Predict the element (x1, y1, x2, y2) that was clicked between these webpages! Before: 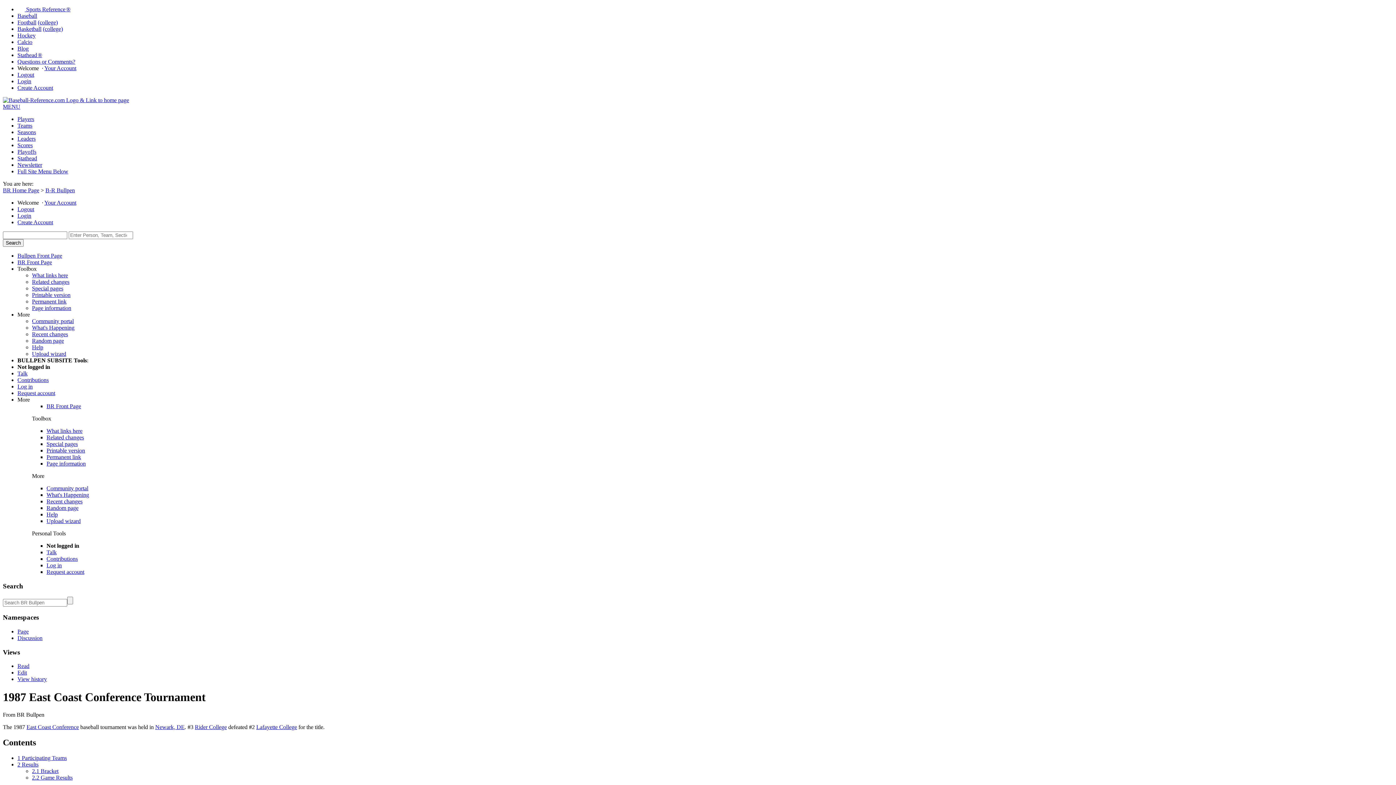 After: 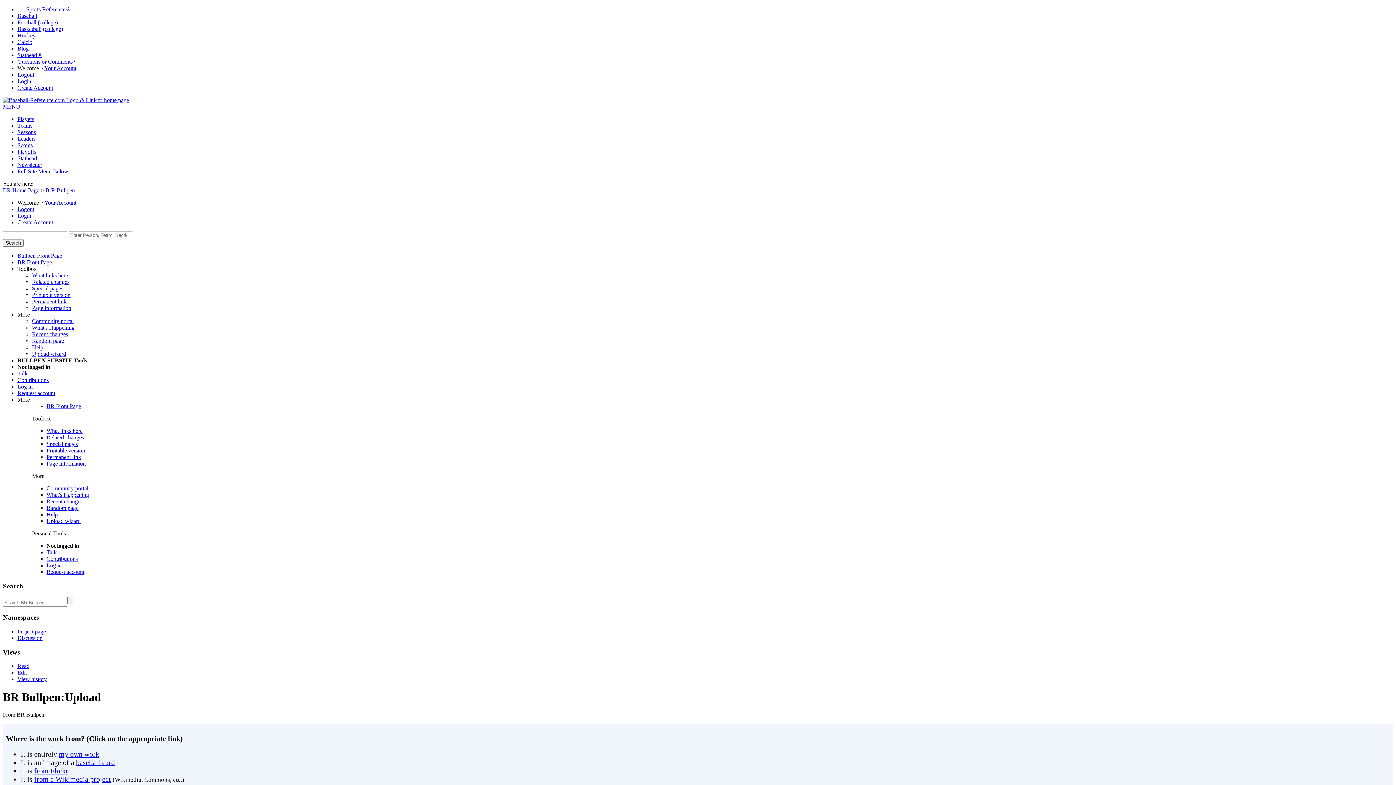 Action: label: Upload wizard bbox: (32, 350, 66, 357)